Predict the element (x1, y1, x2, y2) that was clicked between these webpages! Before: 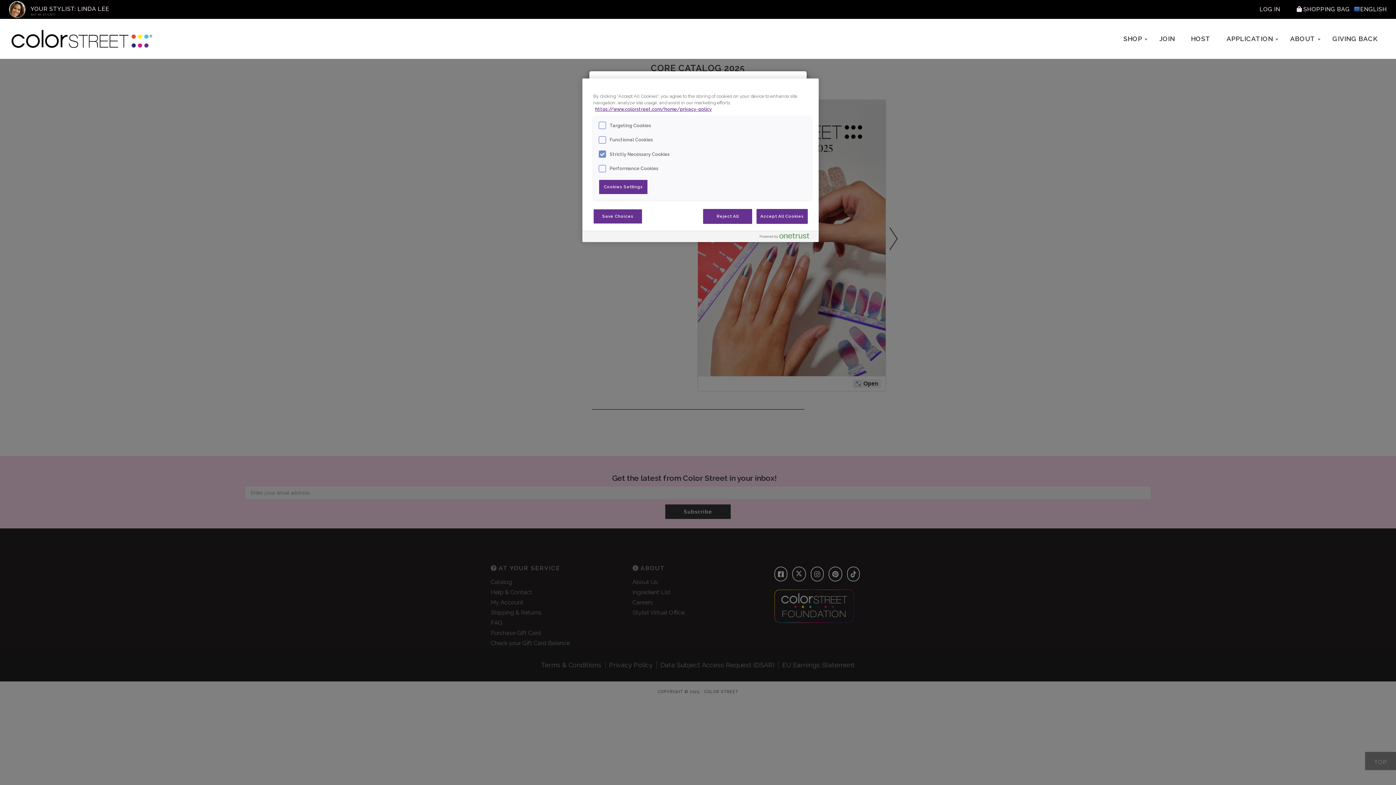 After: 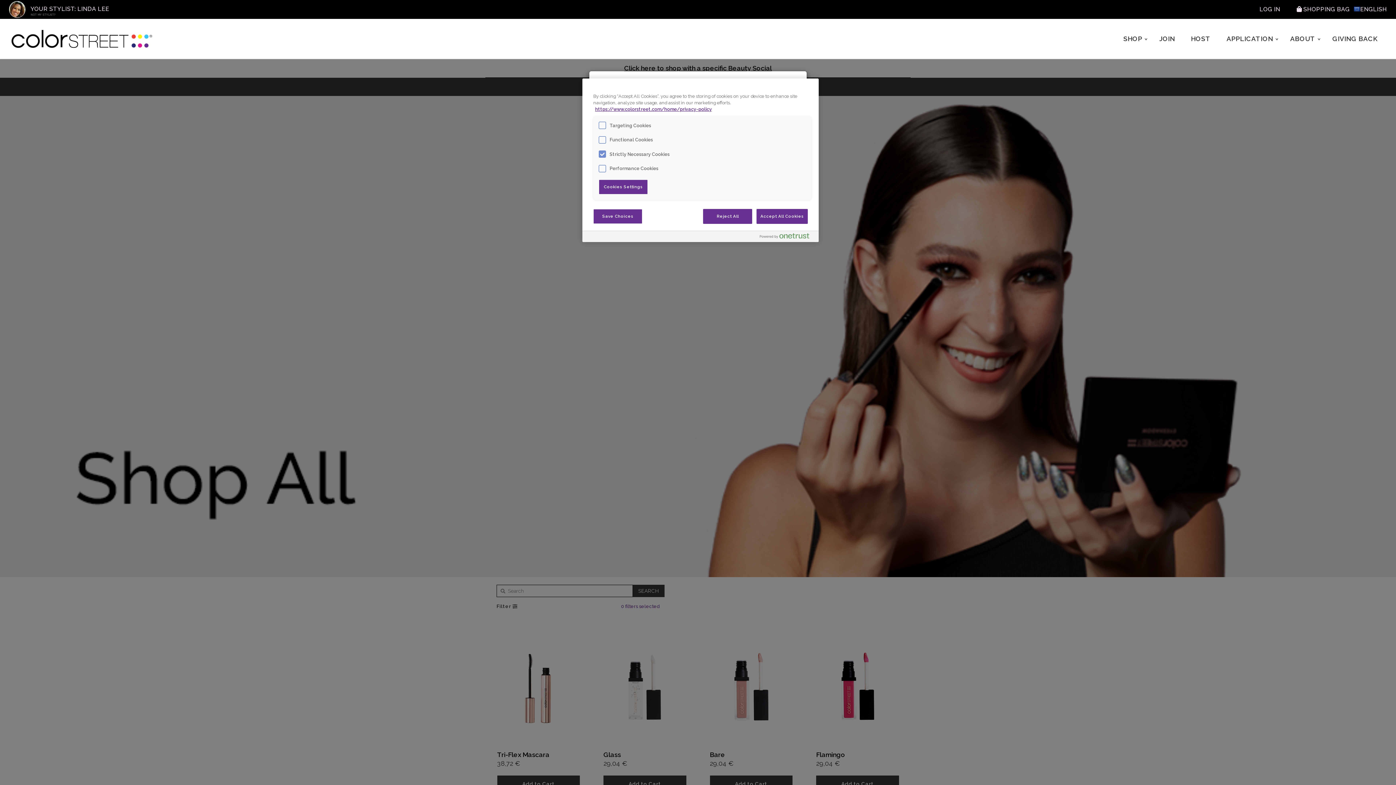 Action: label: SHOP bbox: (1116, 29, 1150, 48)